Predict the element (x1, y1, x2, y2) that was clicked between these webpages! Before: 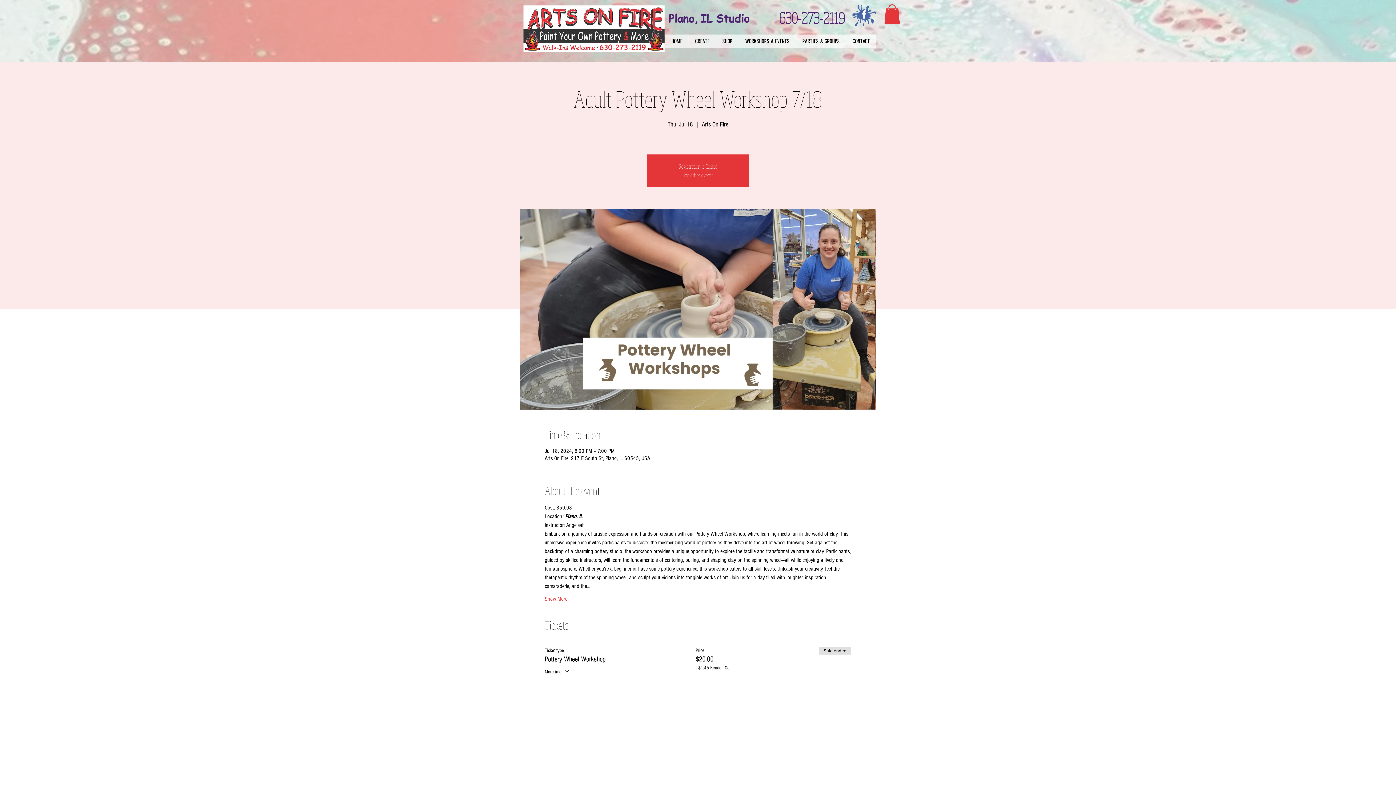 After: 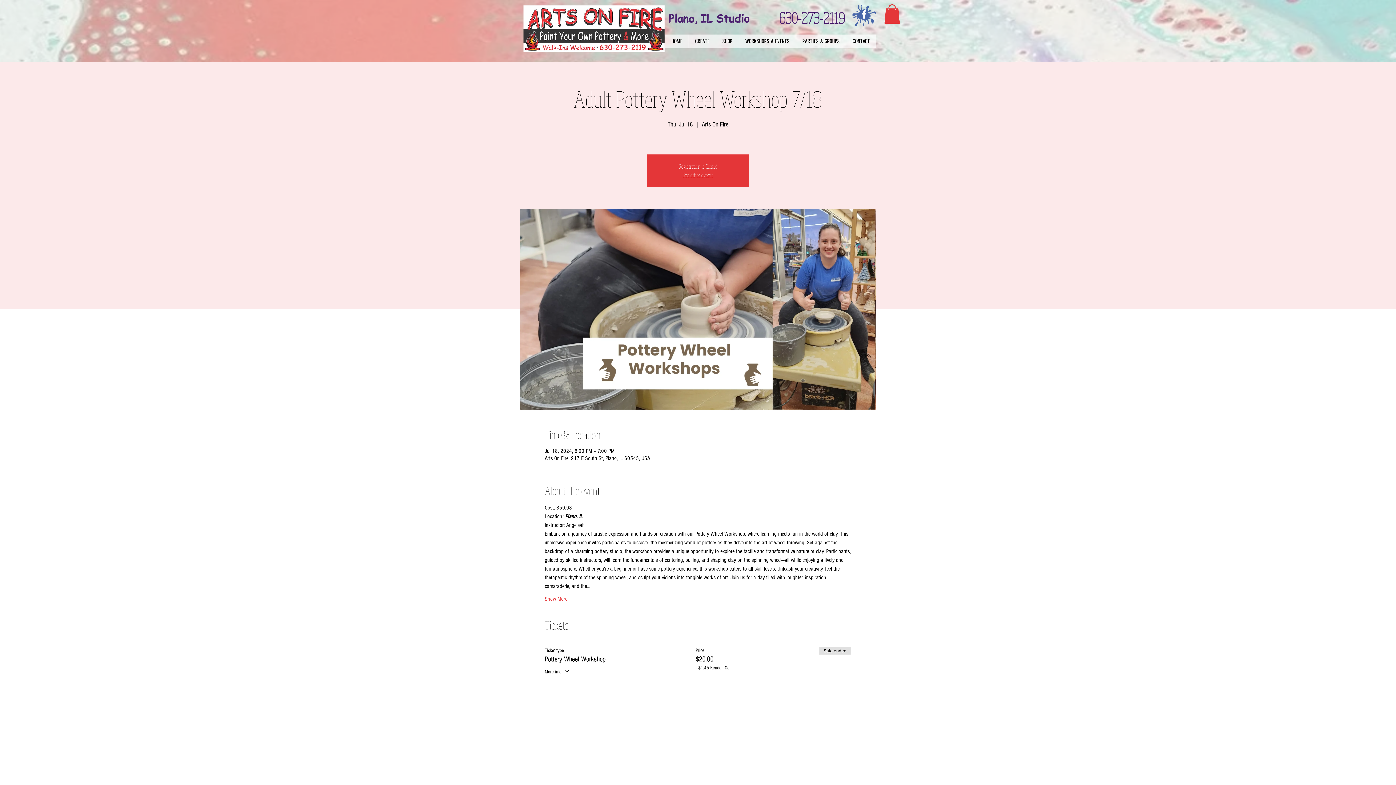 Action: bbox: (852, 4, 876, 26)